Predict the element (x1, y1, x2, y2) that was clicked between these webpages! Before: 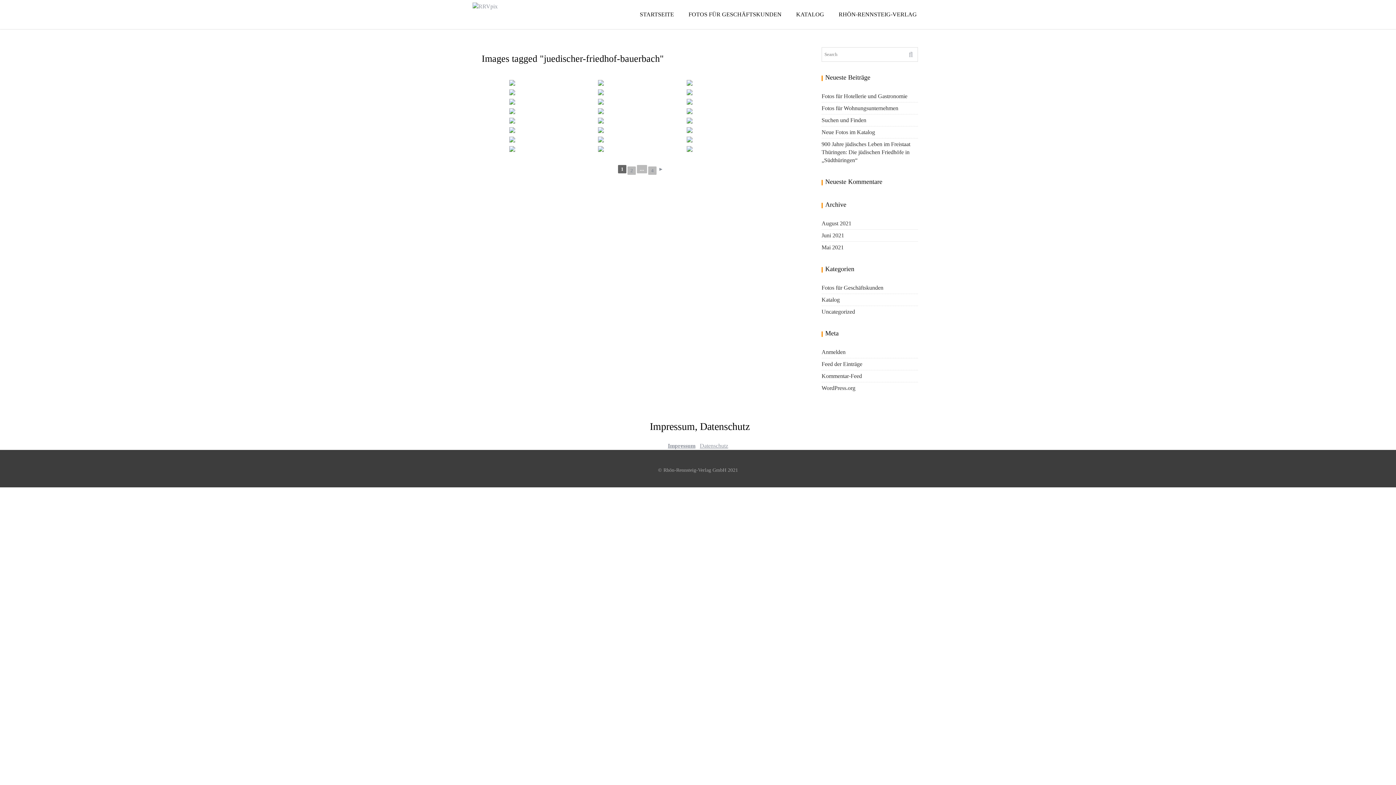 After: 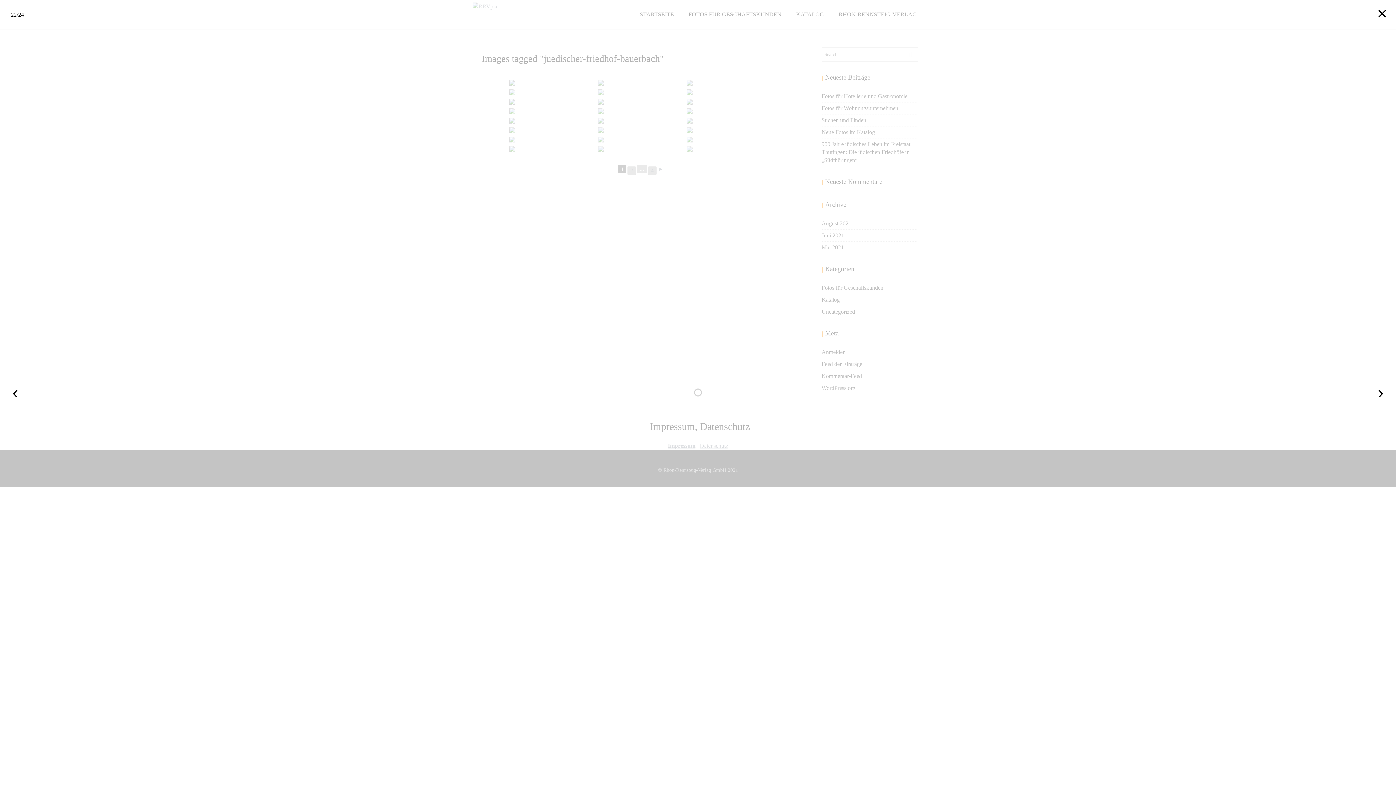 Action: bbox: (686, 117, 774, 125)